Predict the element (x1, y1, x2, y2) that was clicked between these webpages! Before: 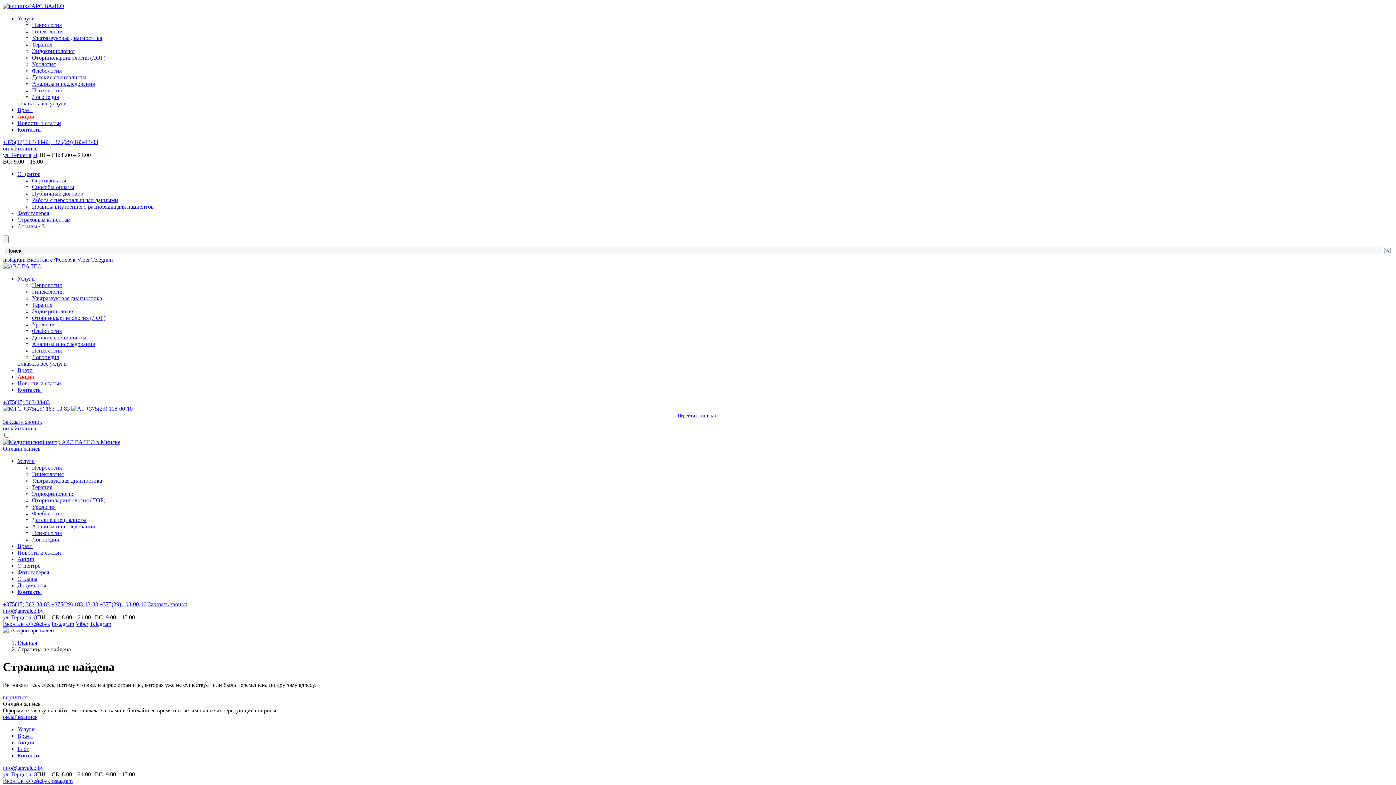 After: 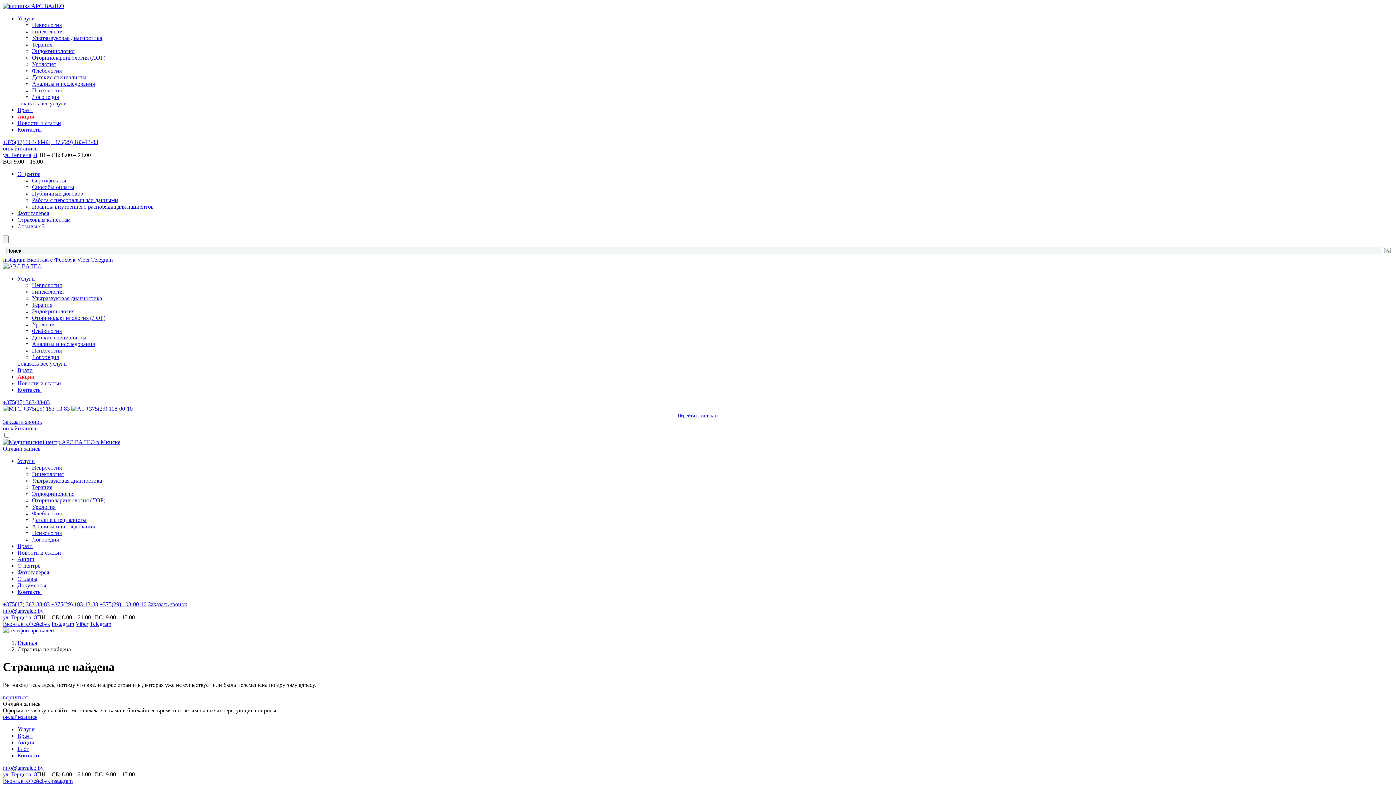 Action: bbox: (32, 334, 86, 340) label: Детские специалисты